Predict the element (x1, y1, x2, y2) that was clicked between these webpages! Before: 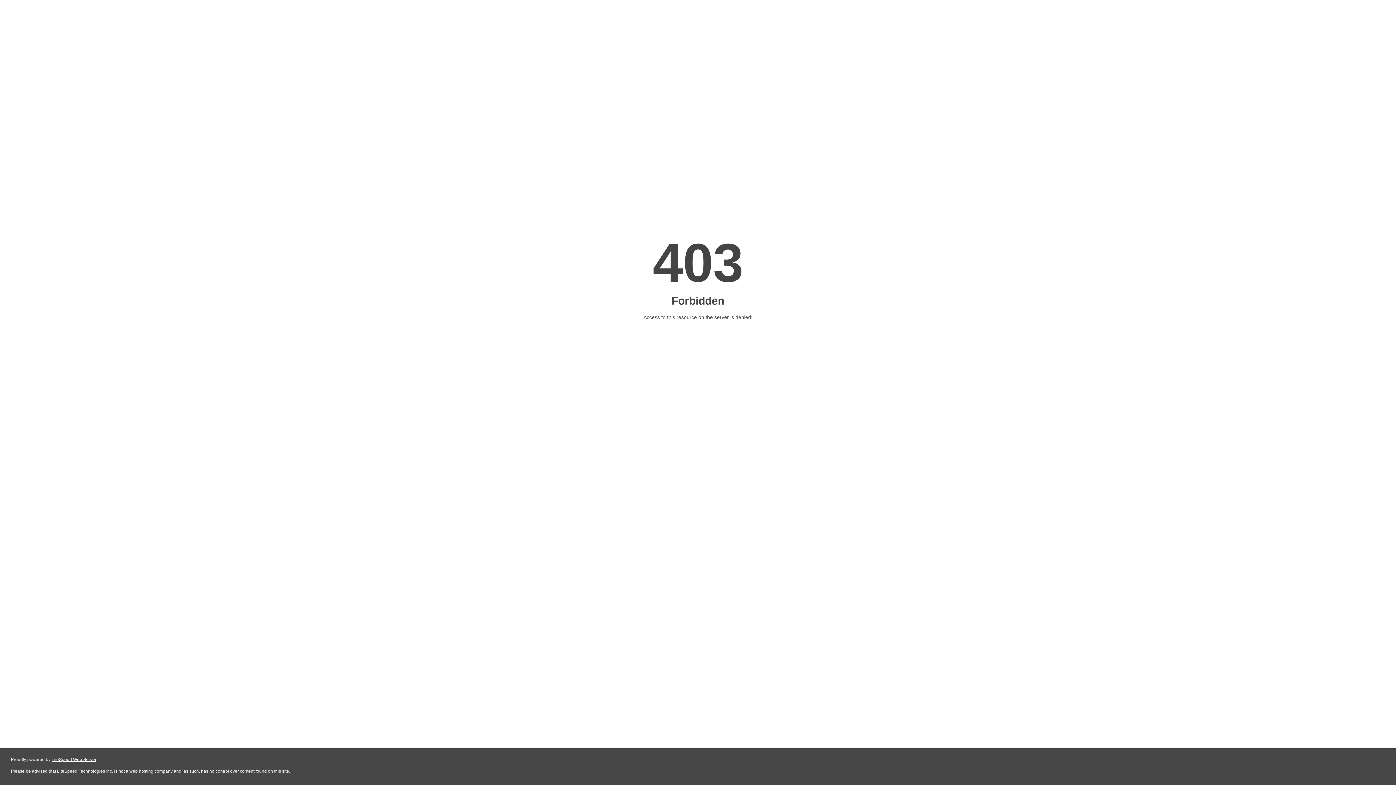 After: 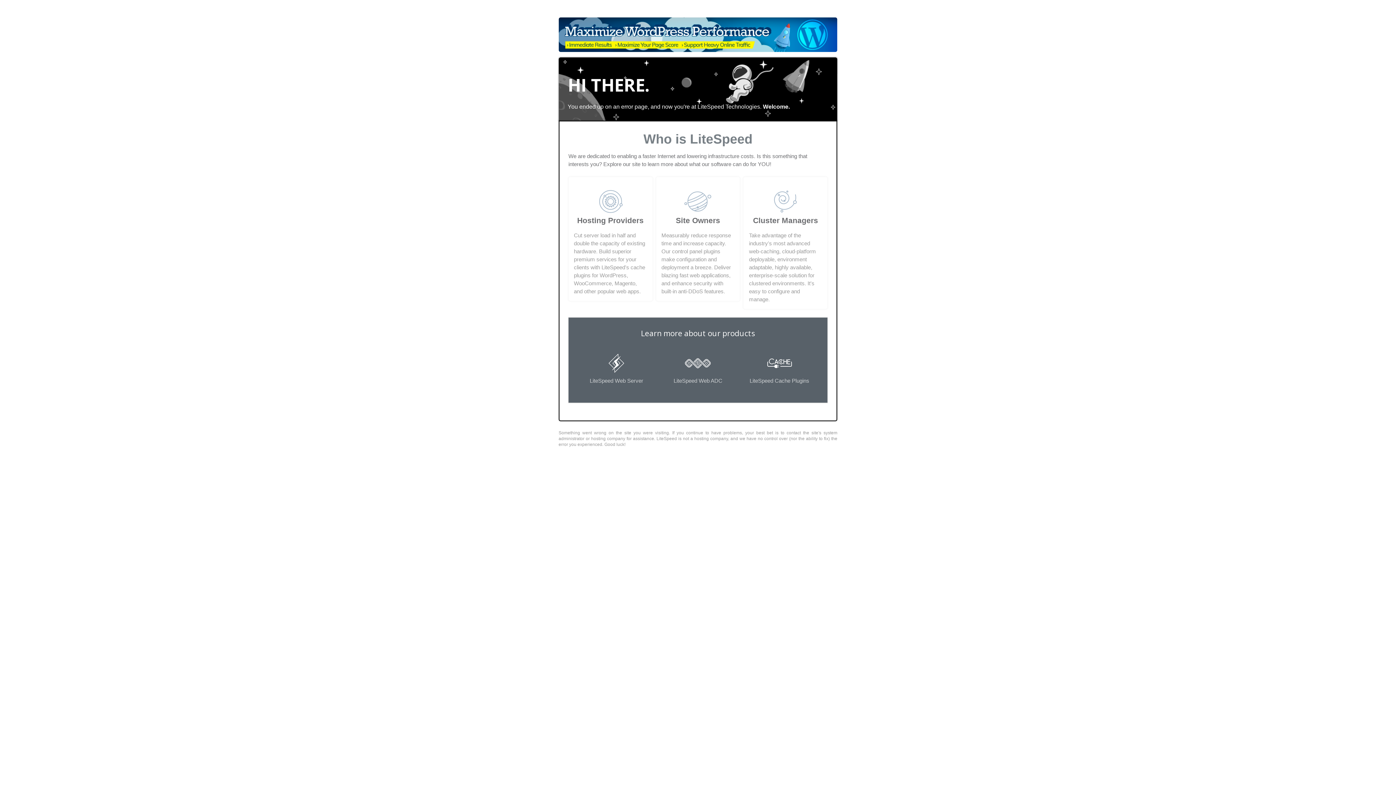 Action: bbox: (51, 757, 96, 762) label: LiteSpeed Web Server